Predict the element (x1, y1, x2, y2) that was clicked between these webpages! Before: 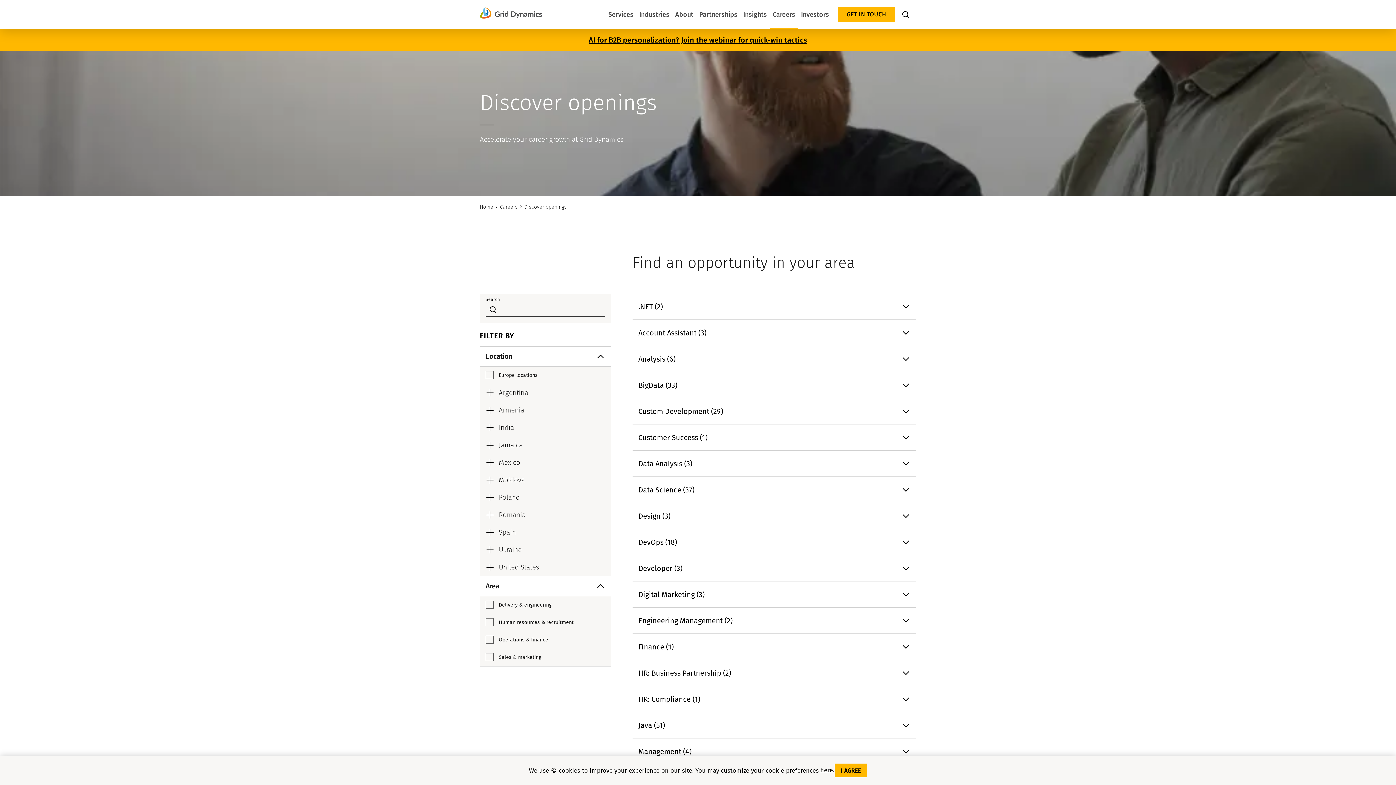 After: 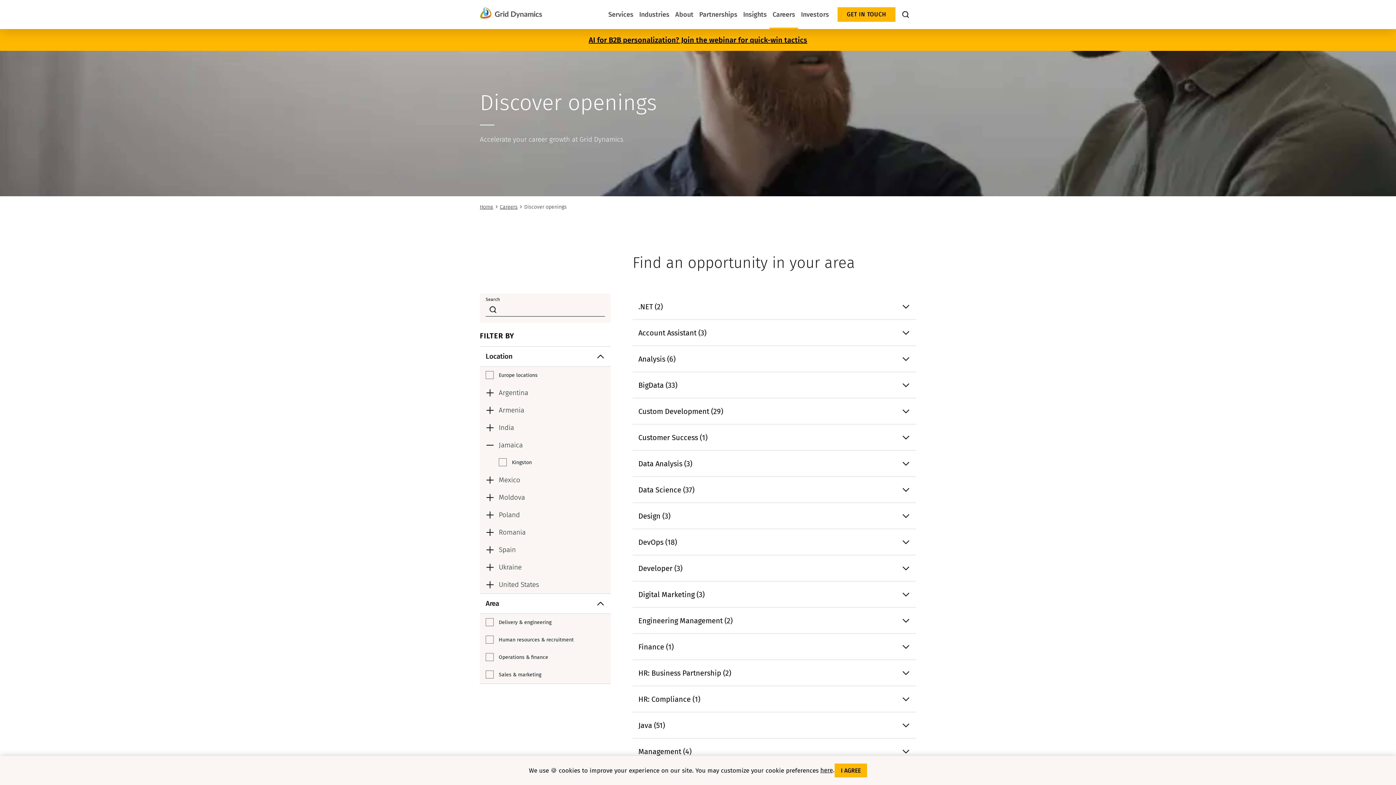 Action: label: Jamaica bbox: (485, 436, 522, 454)